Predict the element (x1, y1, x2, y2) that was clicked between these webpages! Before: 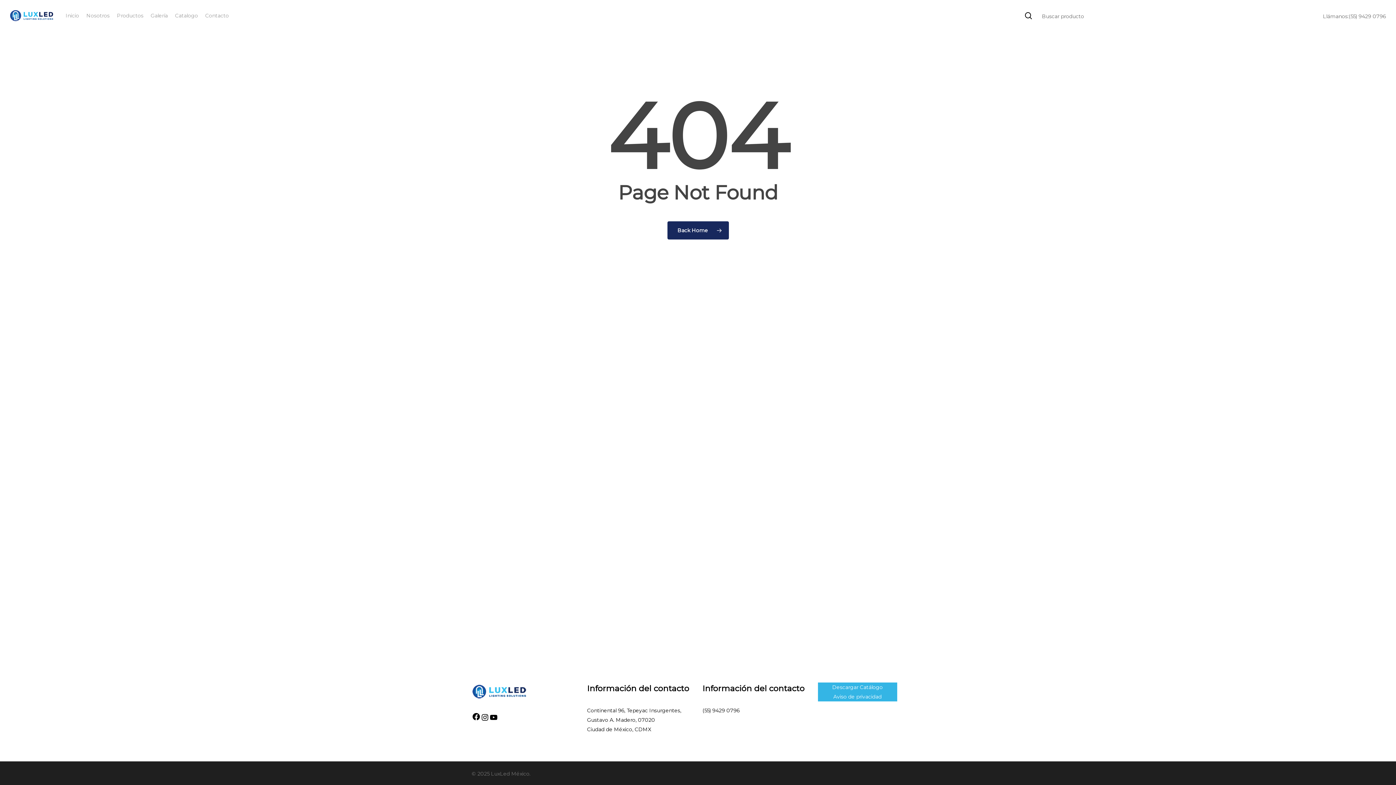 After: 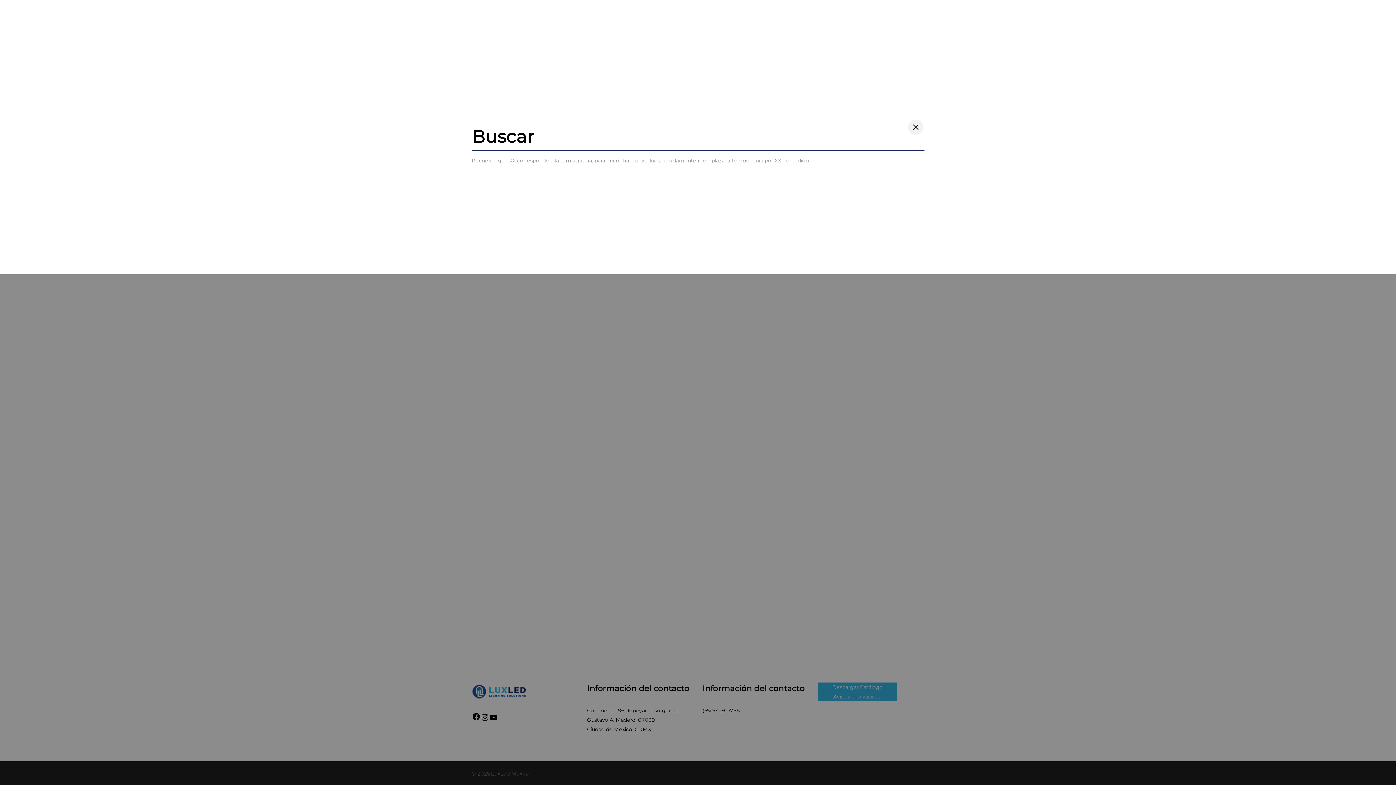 Action: bbox: (1024, 11, 1033, 19) label: buscar